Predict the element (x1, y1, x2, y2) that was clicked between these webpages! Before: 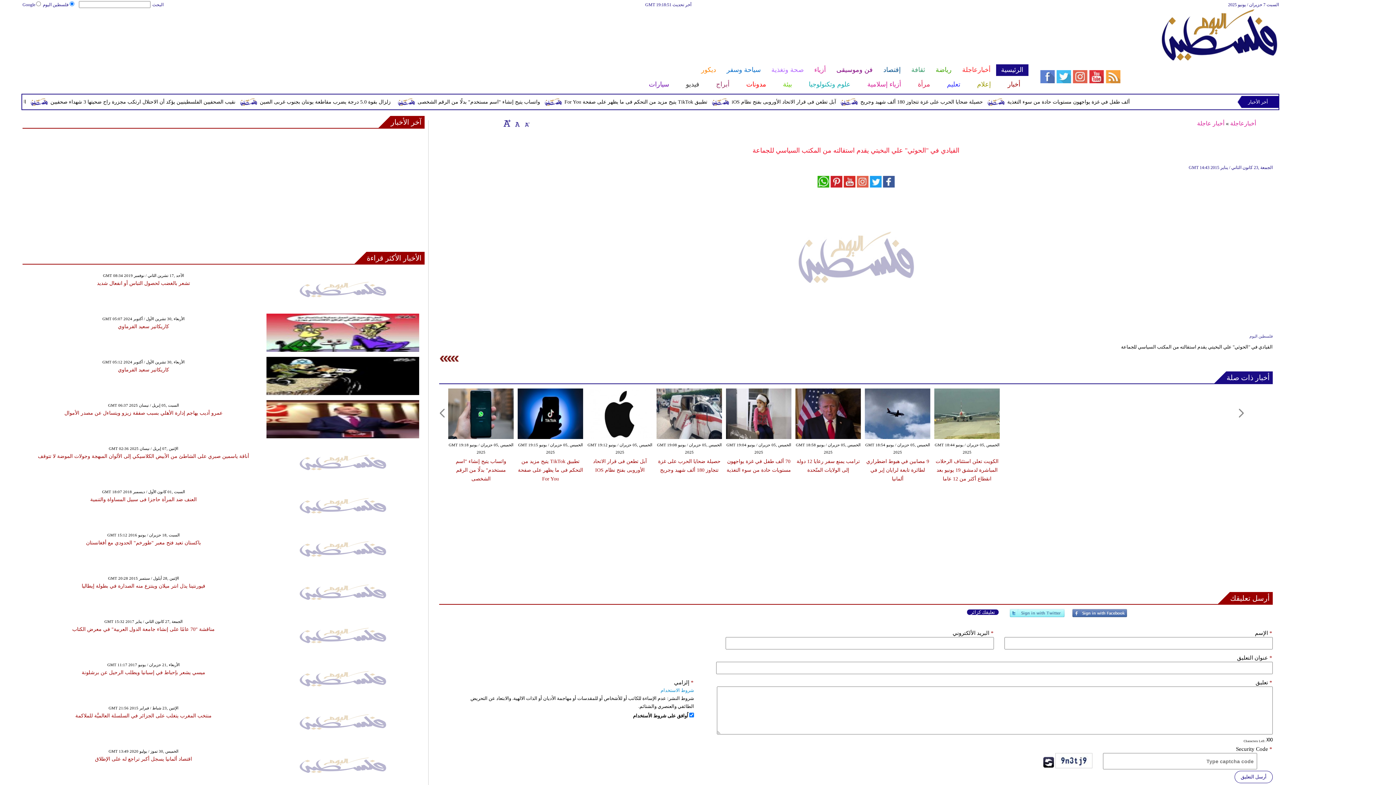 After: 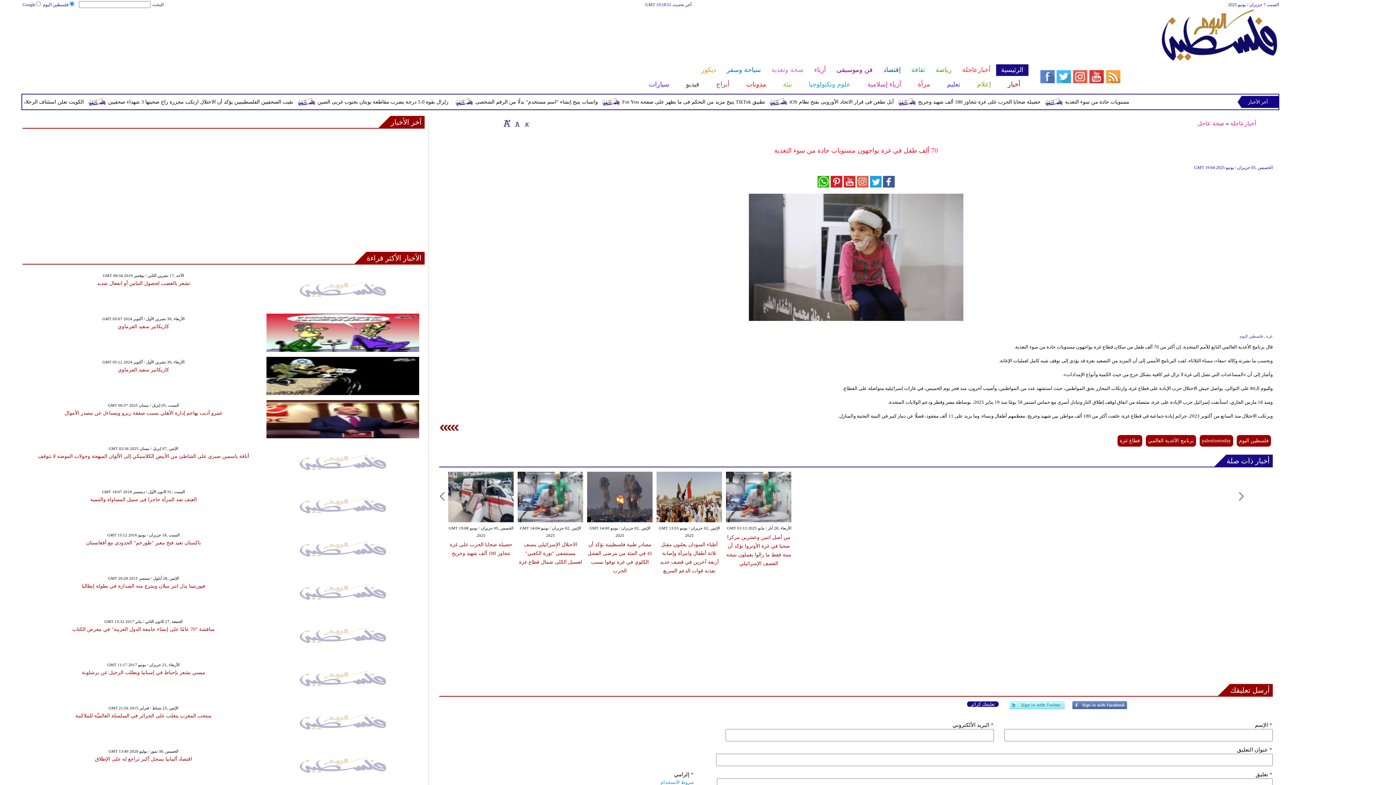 Action: bbox: (726, 434, 791, 440)